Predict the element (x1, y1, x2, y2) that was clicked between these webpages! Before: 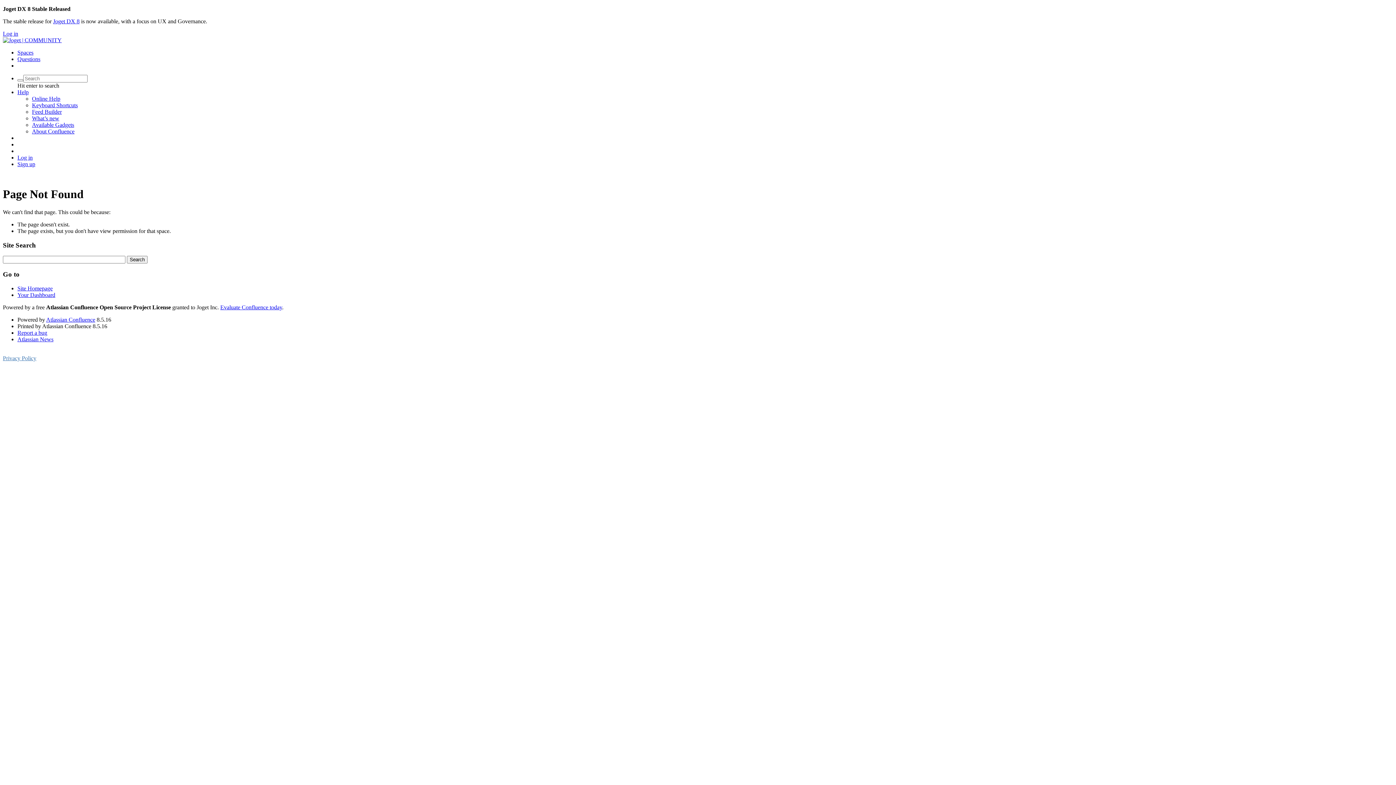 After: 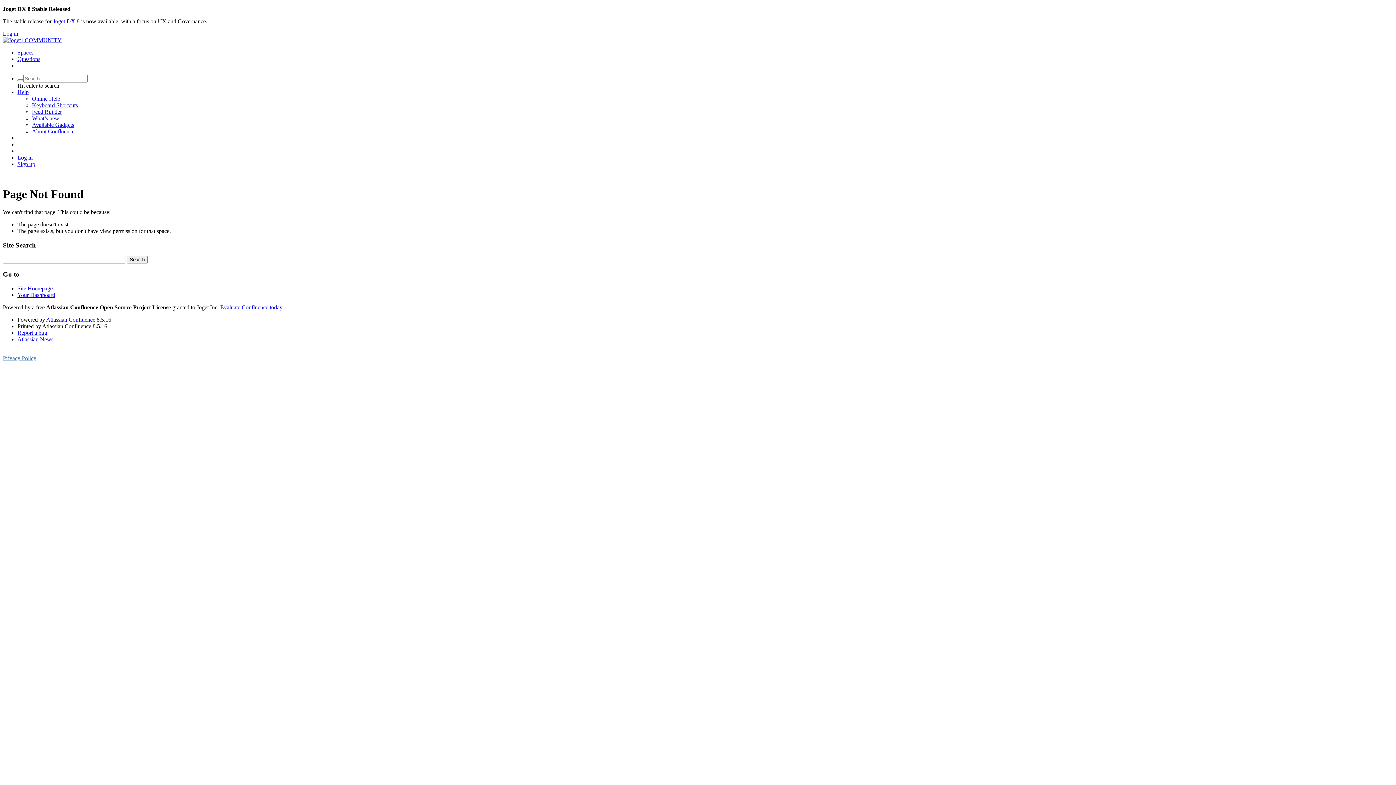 Action: bbox: (32, 128, 74, 134) label: About Confluence